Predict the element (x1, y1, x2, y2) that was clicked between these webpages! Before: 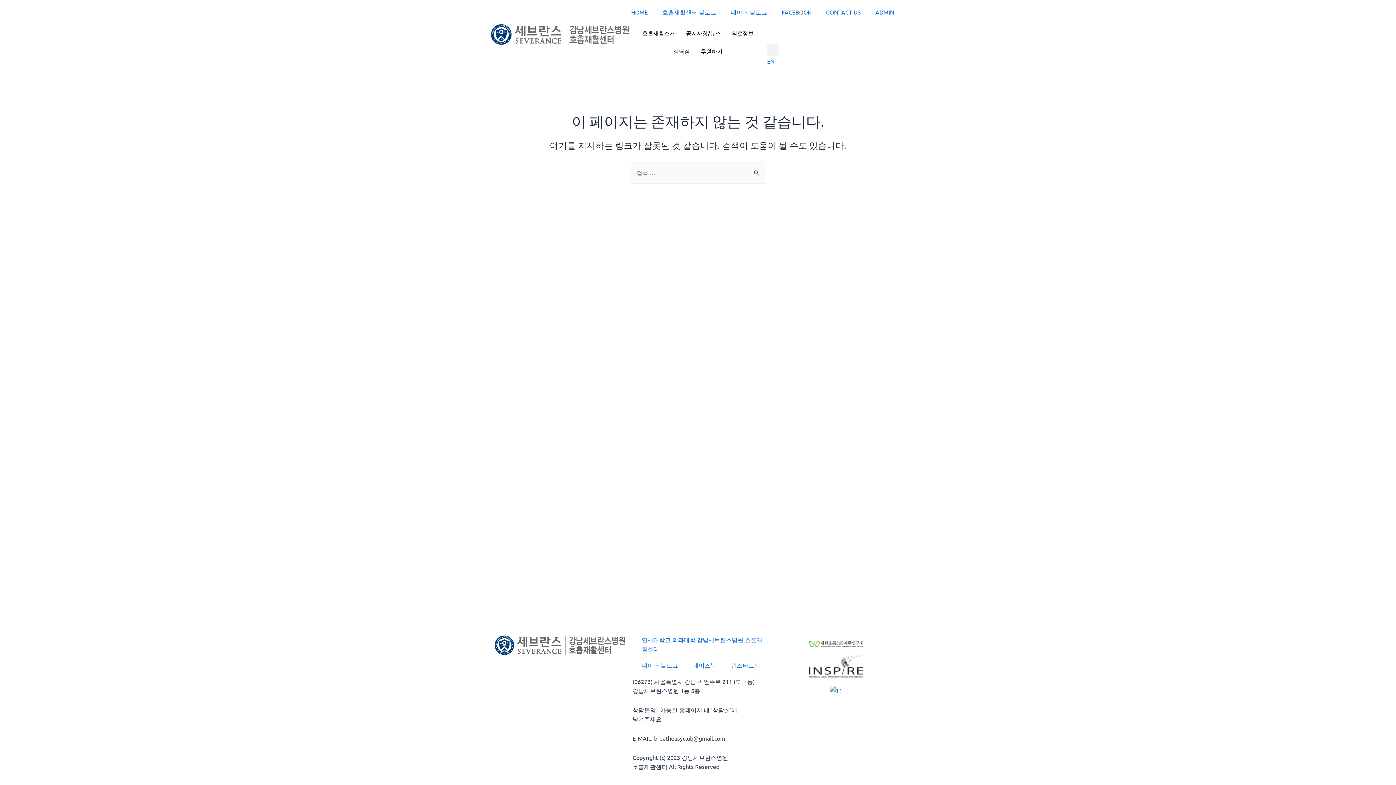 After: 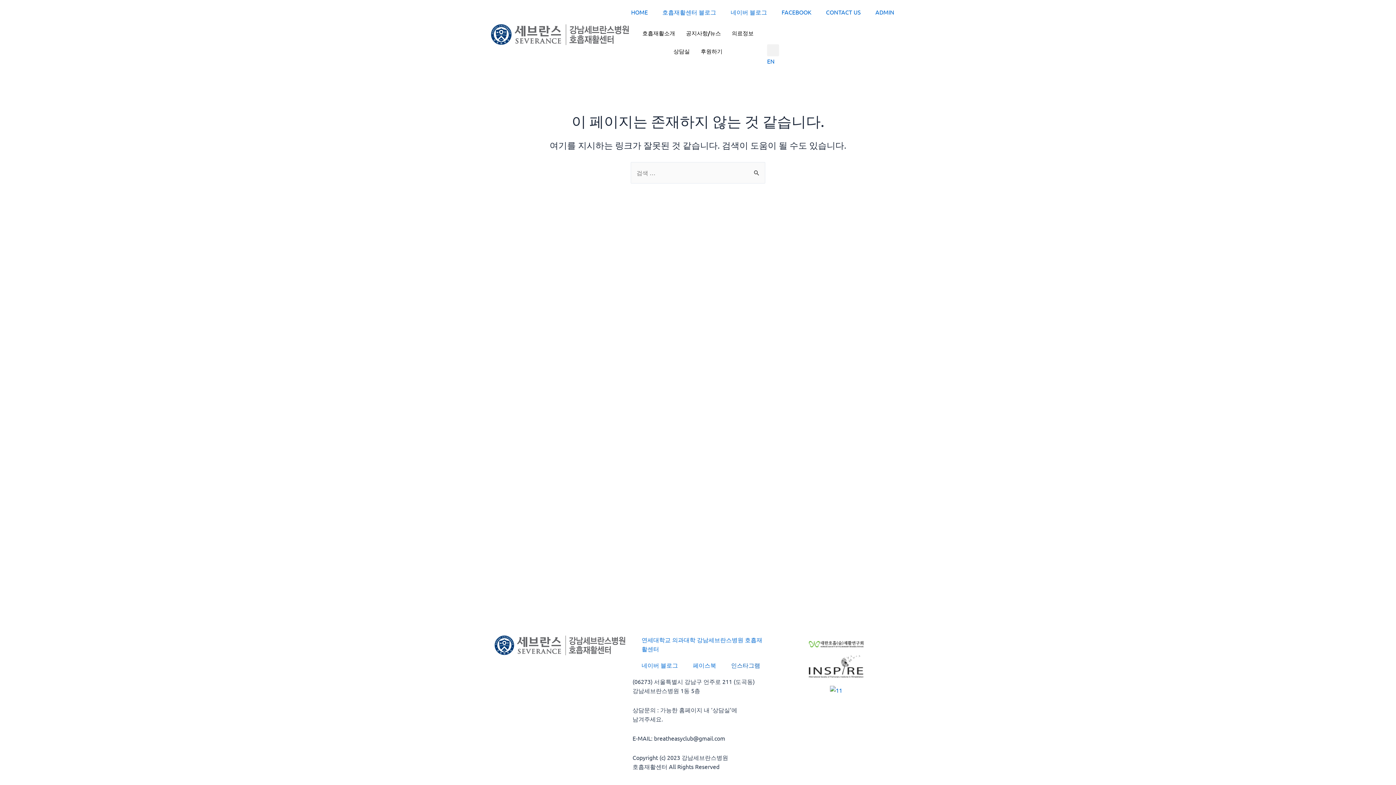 Action: label: 인스타그램 bbox: (722, 661, 760, 670)